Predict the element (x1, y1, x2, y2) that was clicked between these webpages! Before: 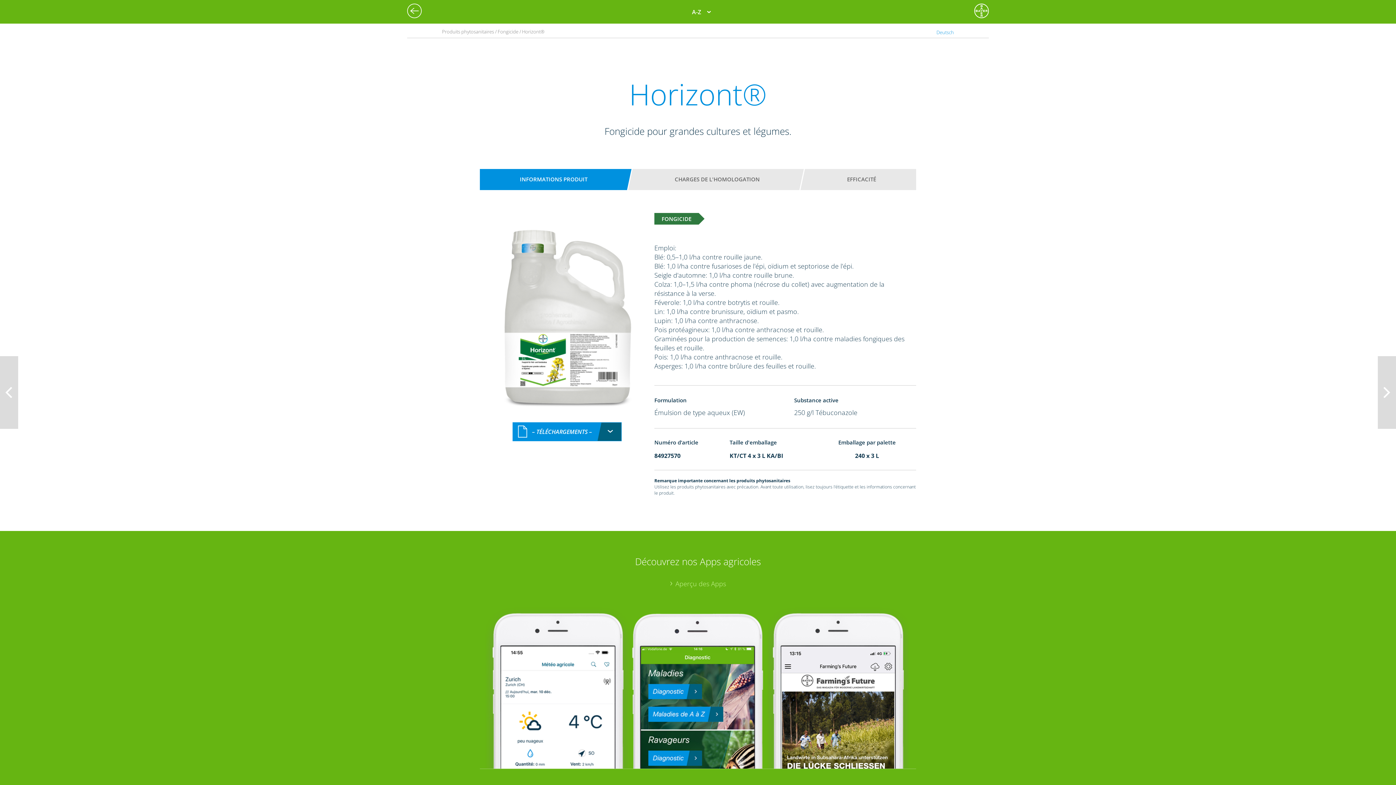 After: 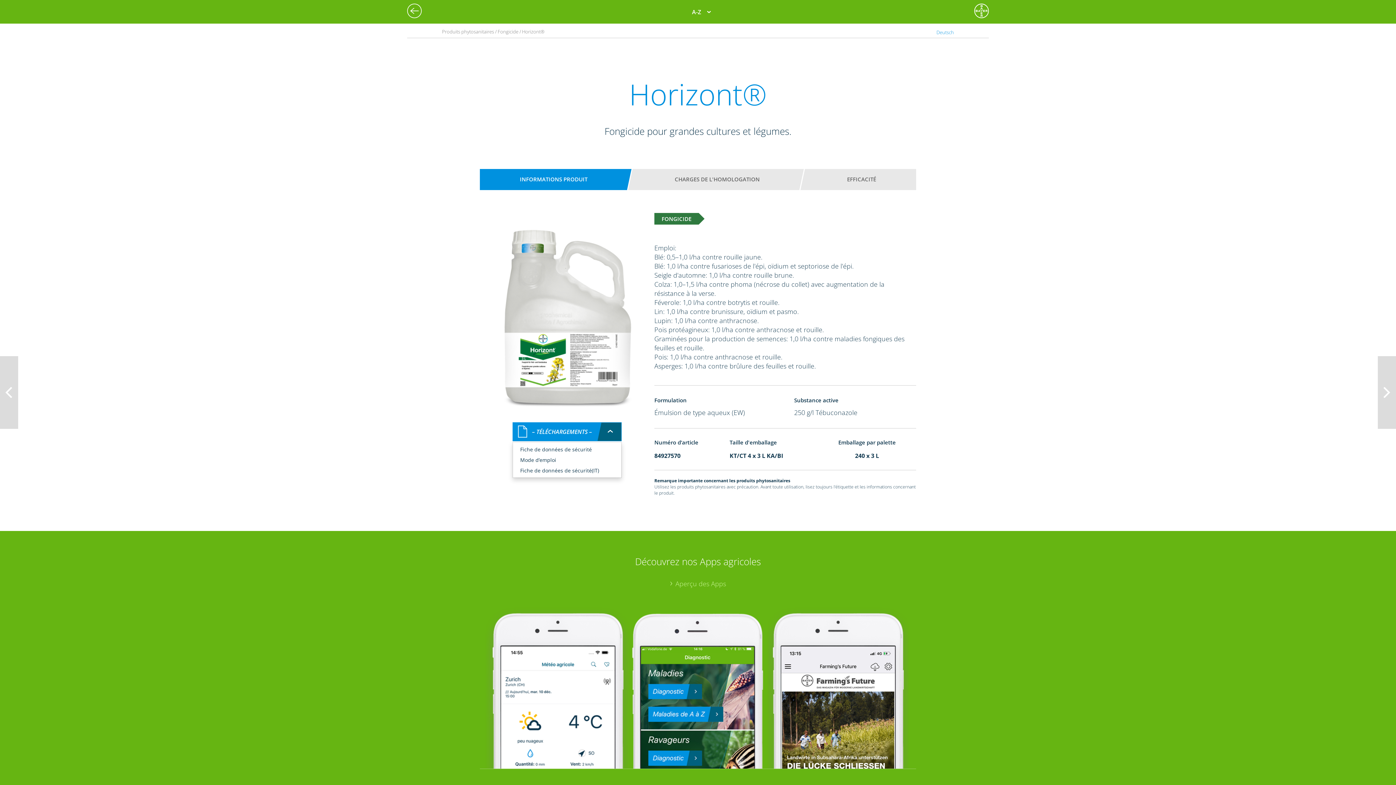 Action: label: – TÉLÉCHARGEMENTS – bbox: (512, 422, 621, 441)